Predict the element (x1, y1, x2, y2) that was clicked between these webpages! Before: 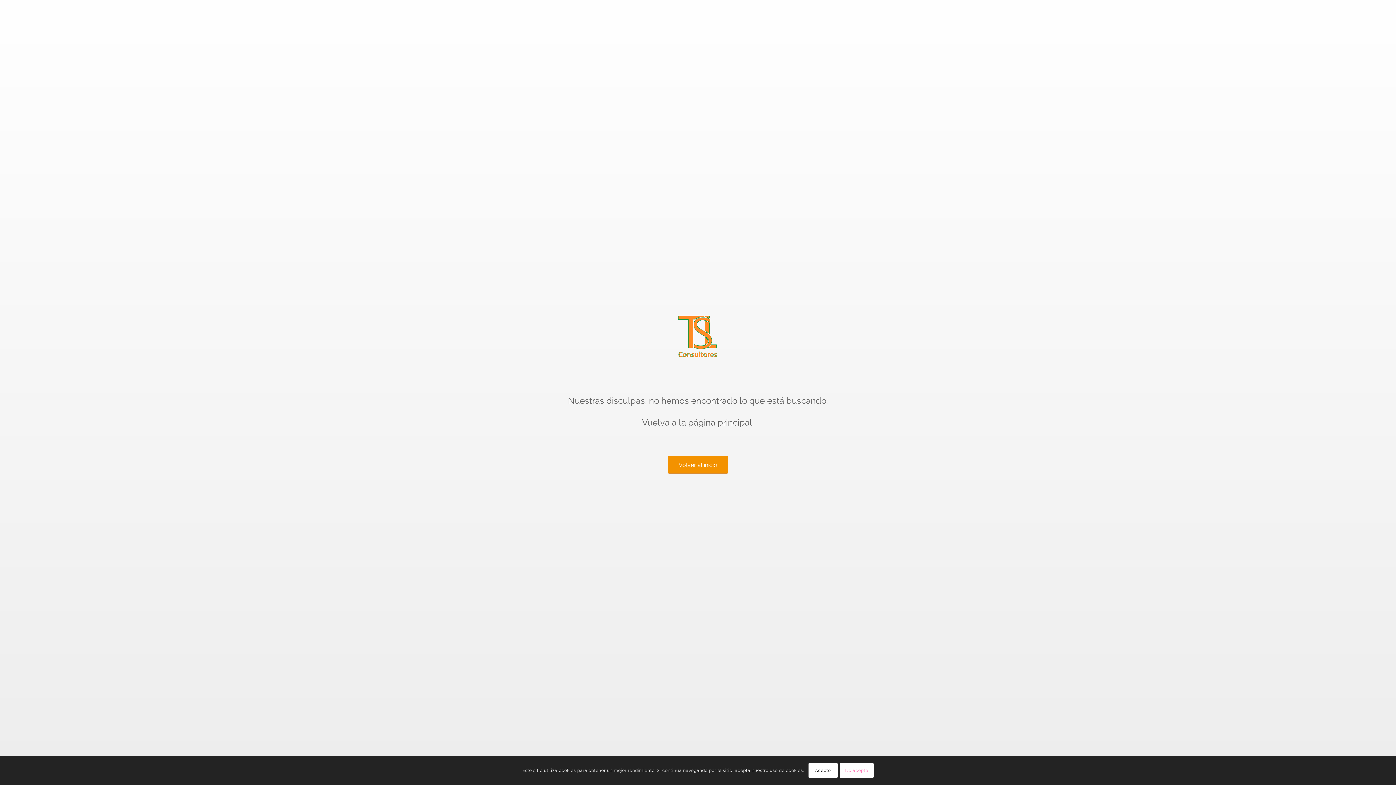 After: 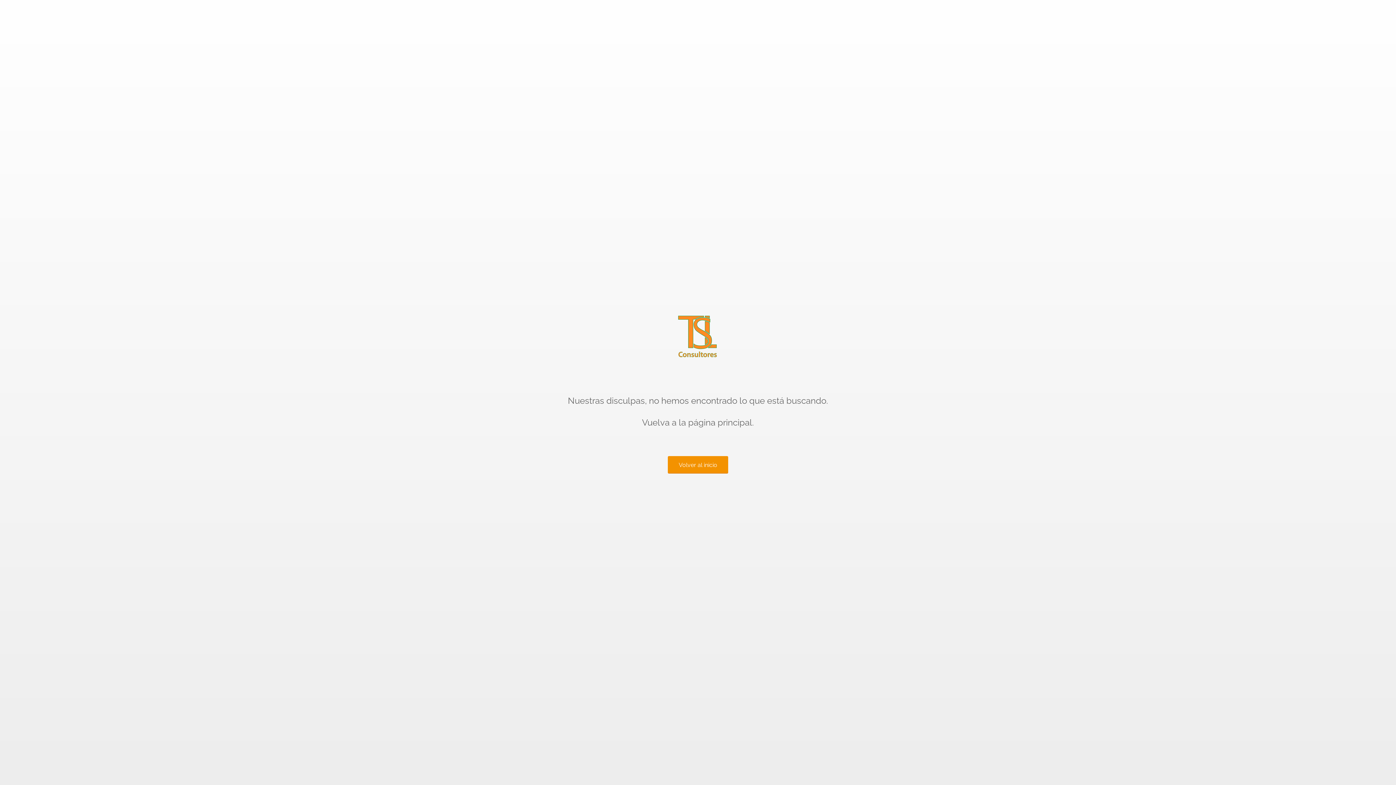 Action: bbox: (808, 763, 837, 778) label: Acepto